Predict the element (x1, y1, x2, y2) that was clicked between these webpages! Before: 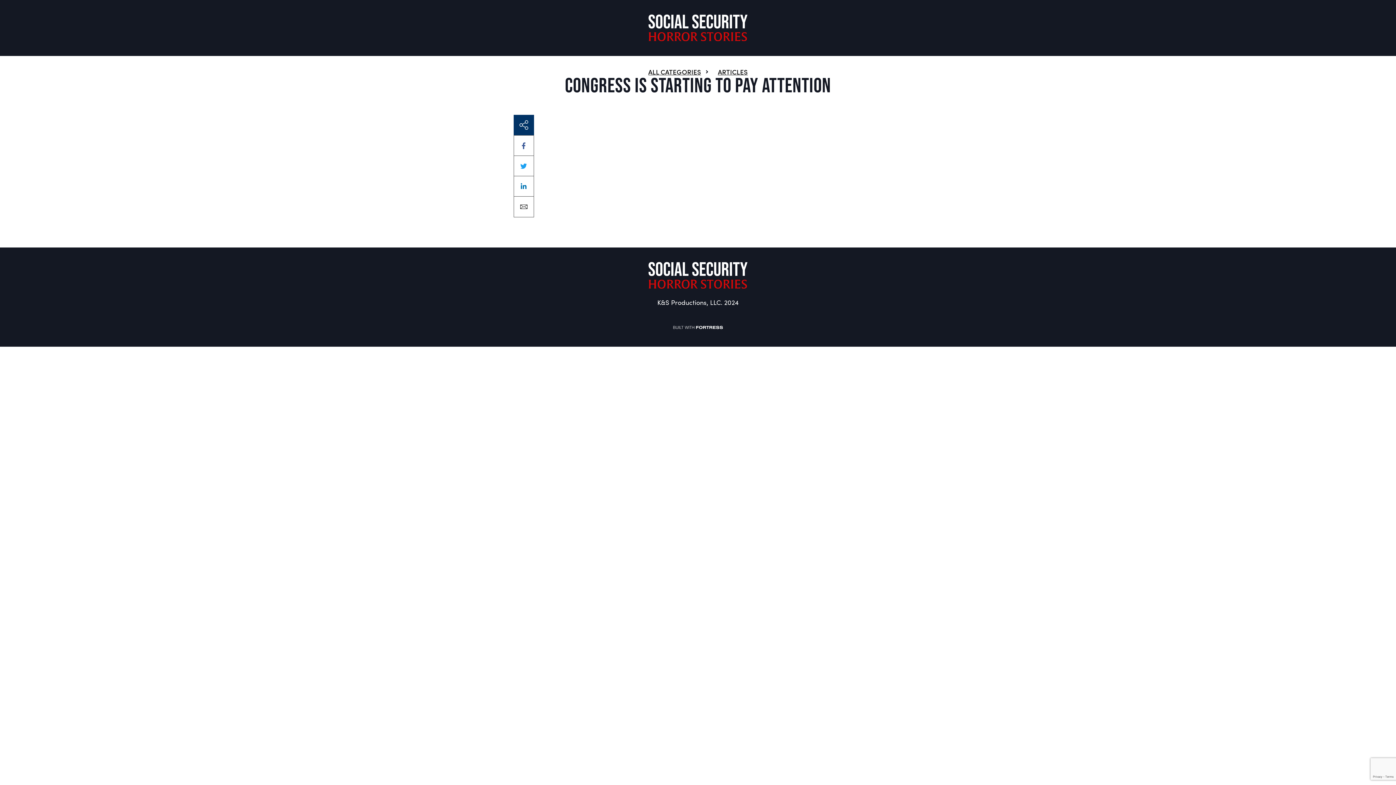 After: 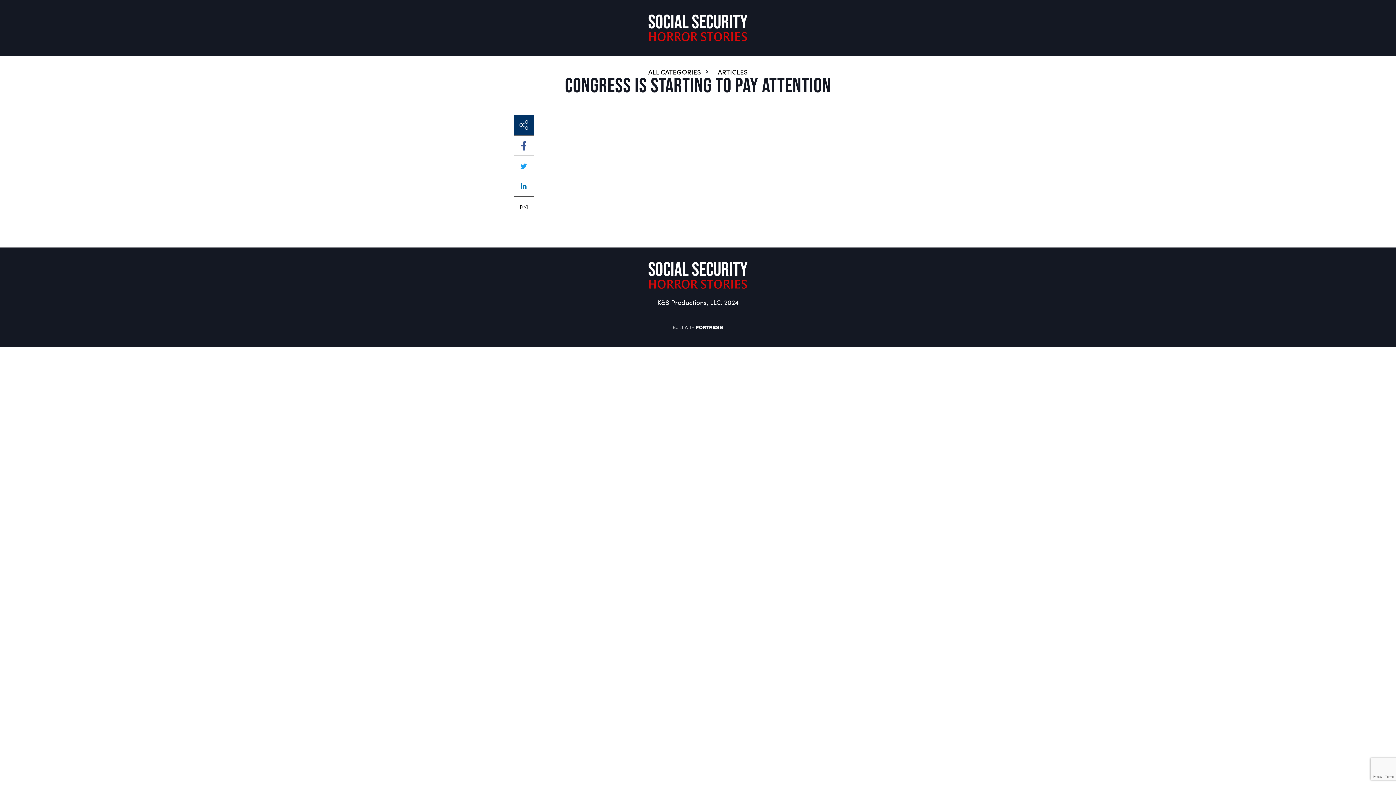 Action: bbox: (514, 135, 533, 155)